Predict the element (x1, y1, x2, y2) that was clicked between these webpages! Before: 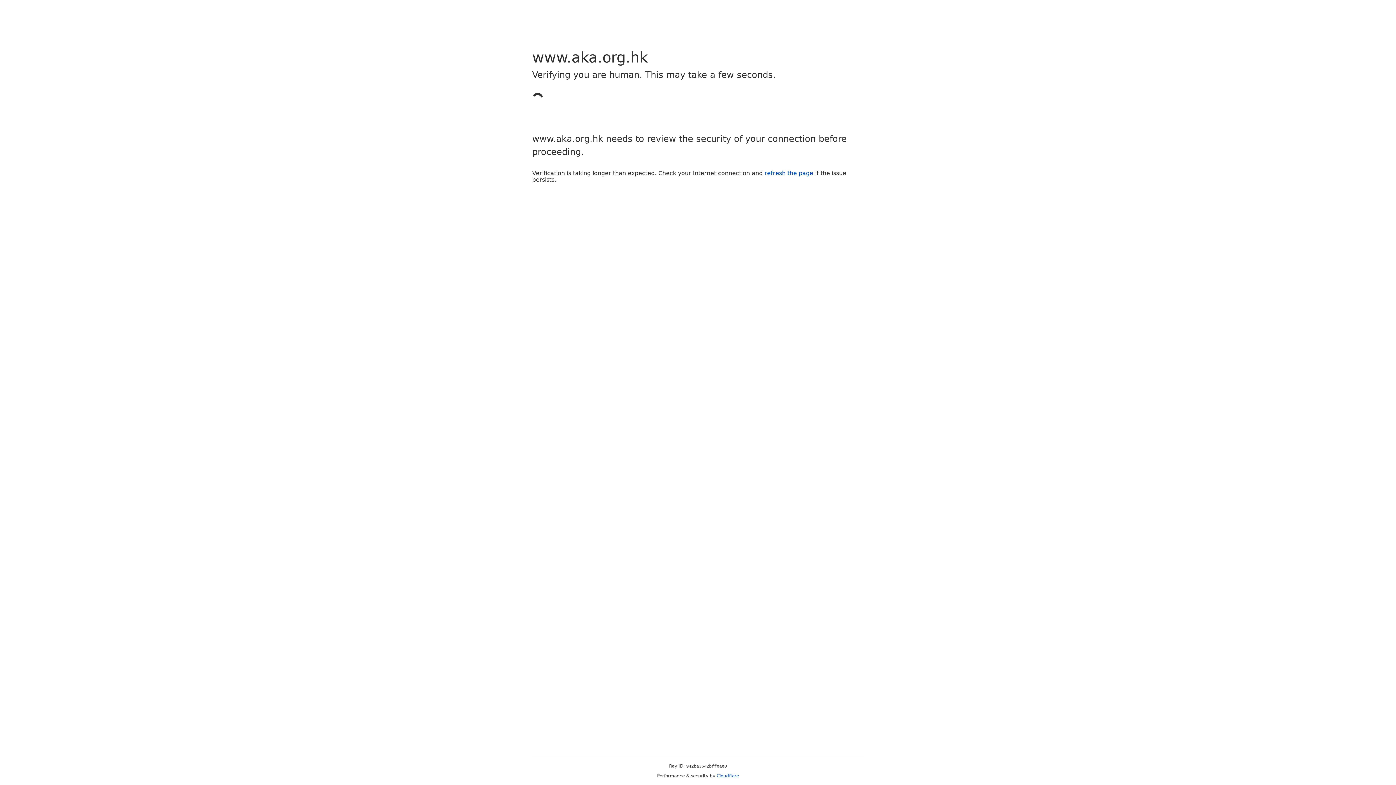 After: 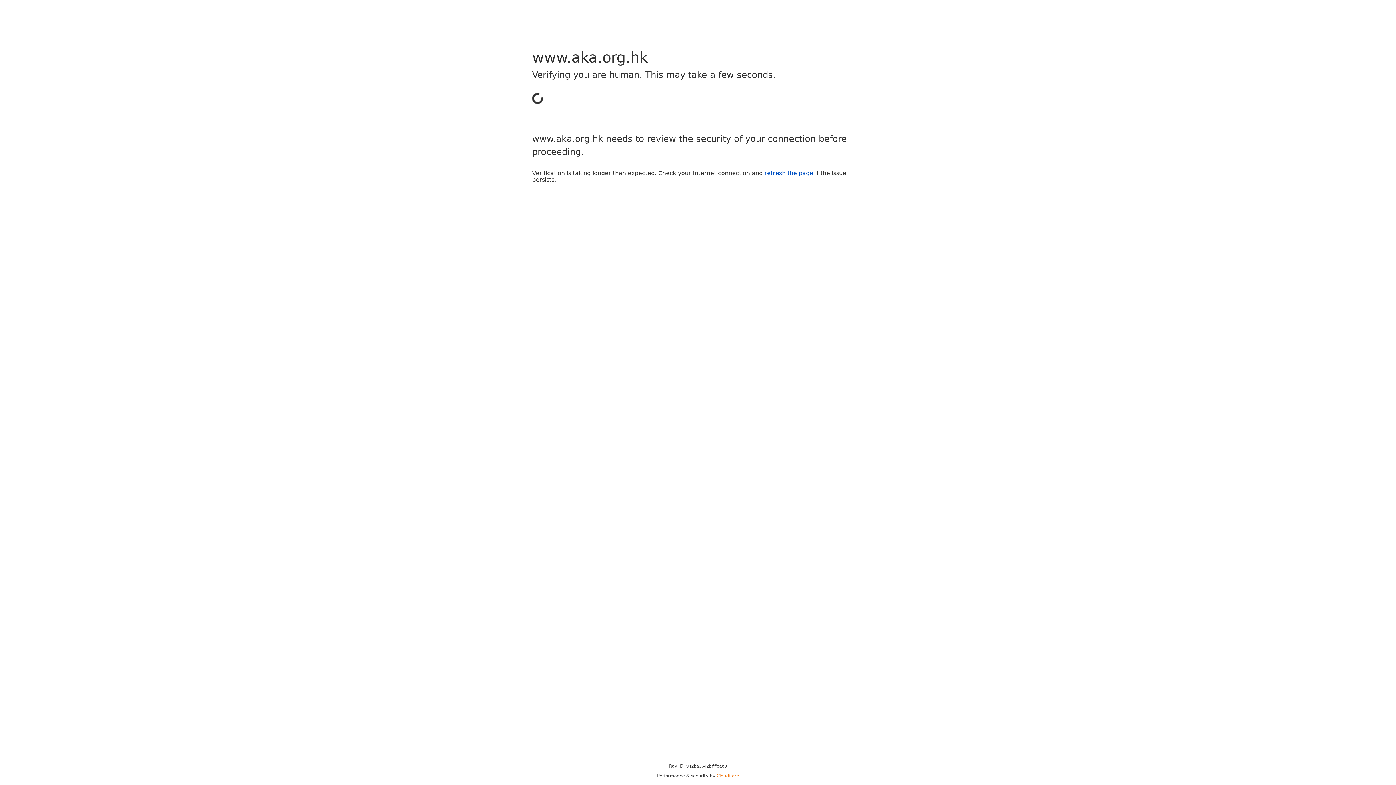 Action: bbox: (716, 773, 739, 778) label: Cloudflare